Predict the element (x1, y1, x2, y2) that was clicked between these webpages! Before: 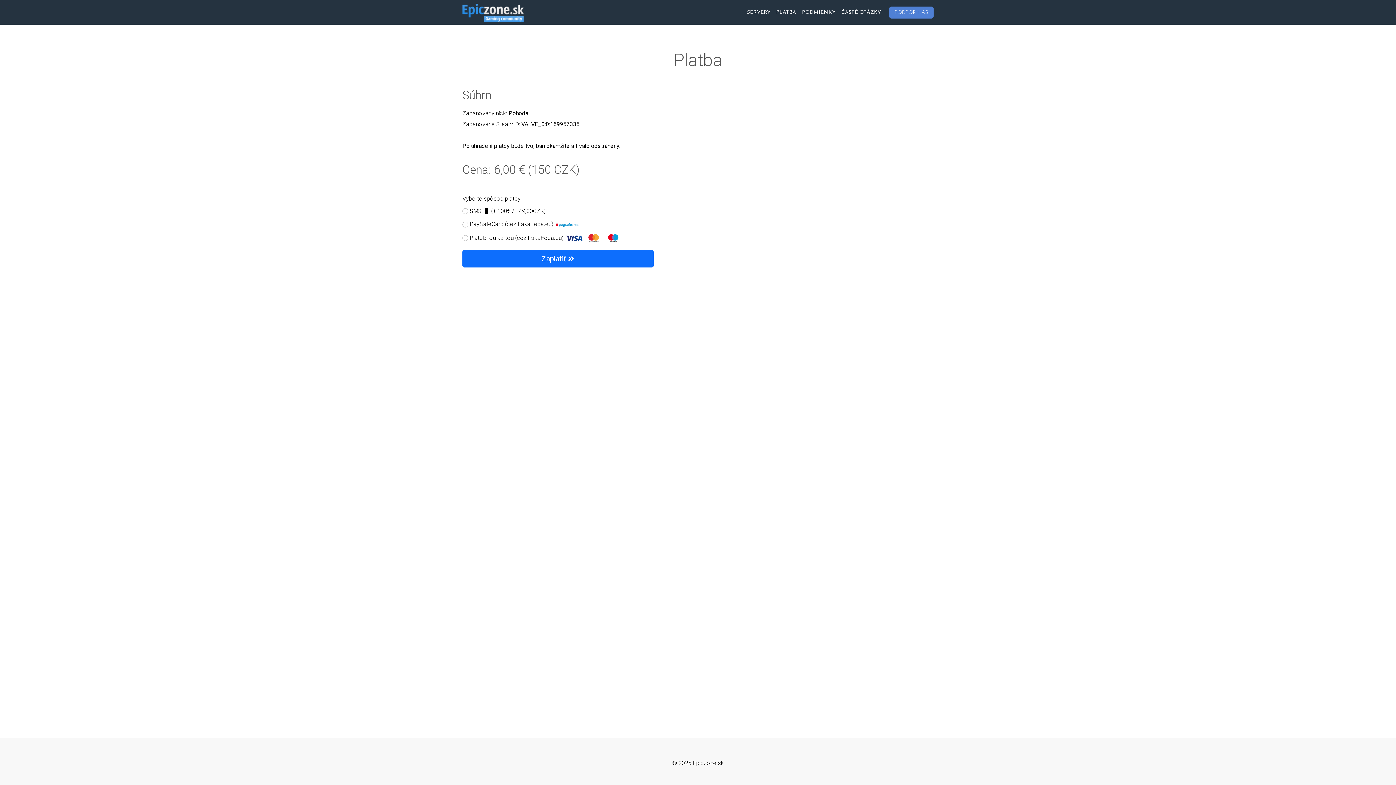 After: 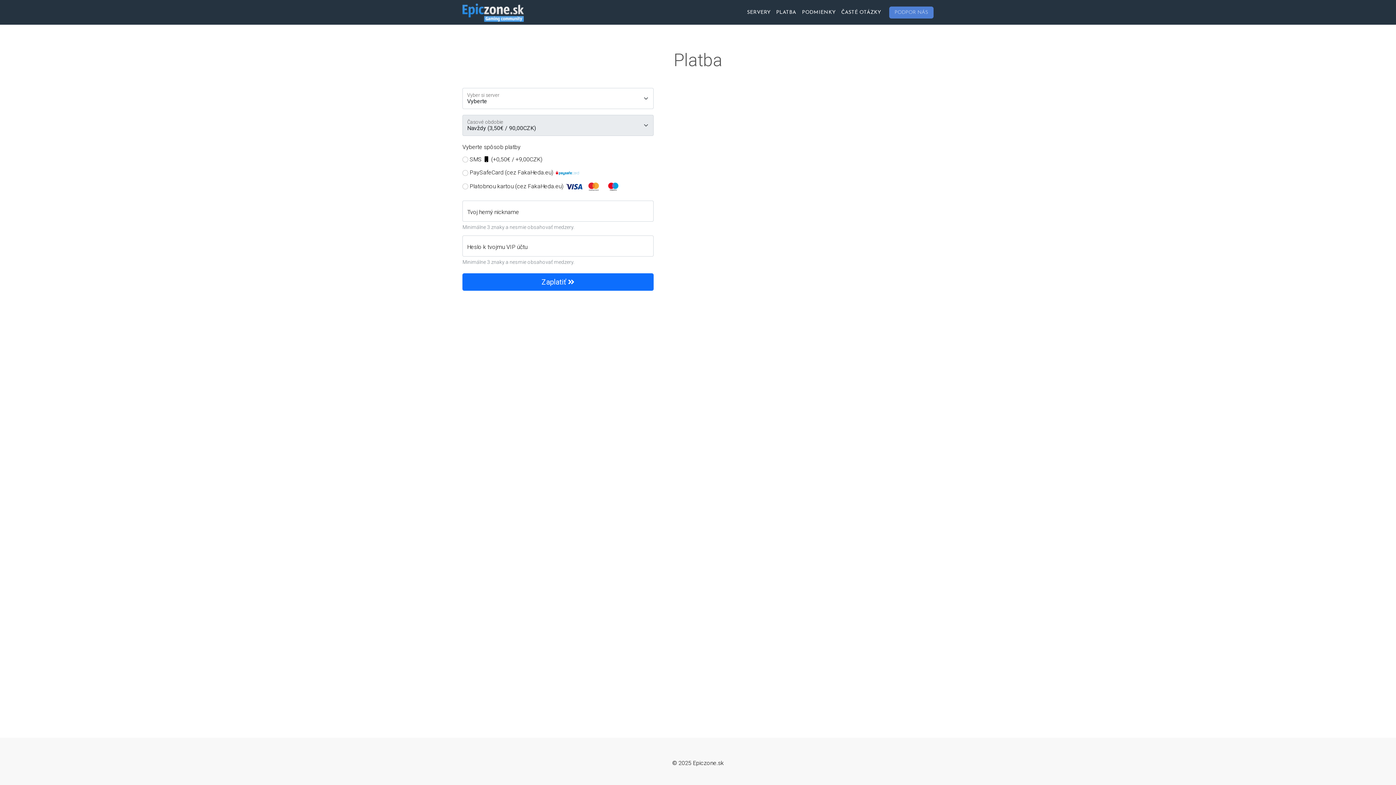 Action: bbox: (773, 4, 799, 21) label: PLATBA